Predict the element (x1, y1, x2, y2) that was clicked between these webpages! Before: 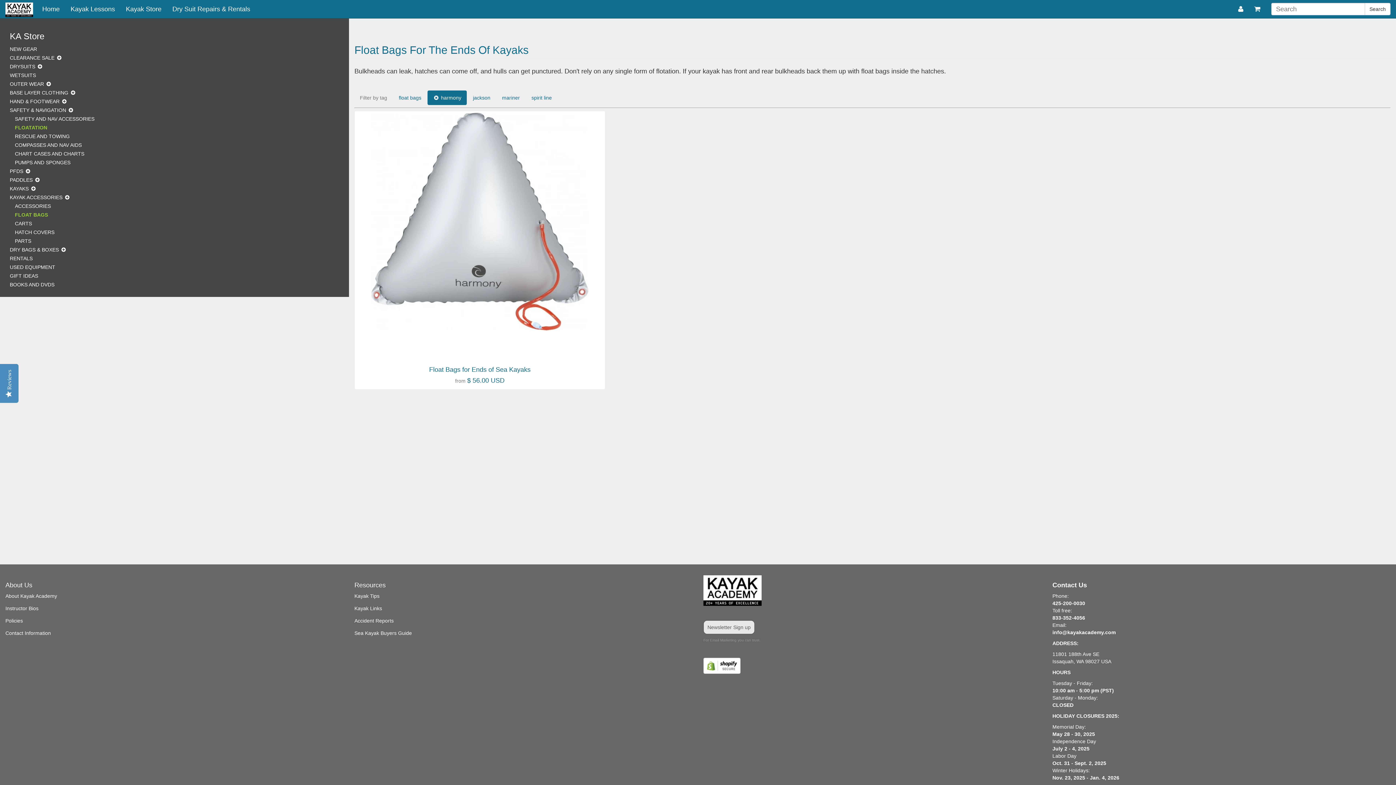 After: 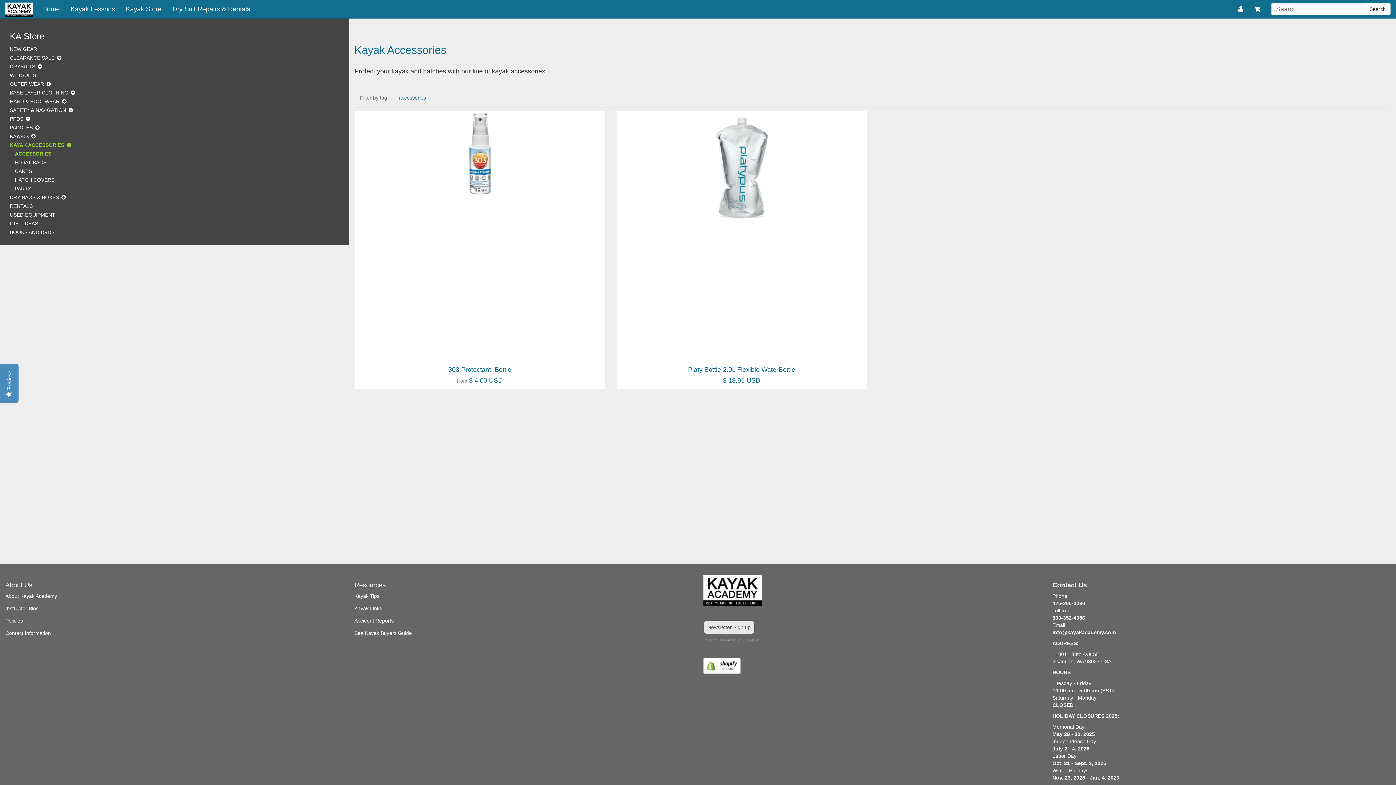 Action: bbox: (9, 194, 62, 200) label: KAYAK ACCESSORIES